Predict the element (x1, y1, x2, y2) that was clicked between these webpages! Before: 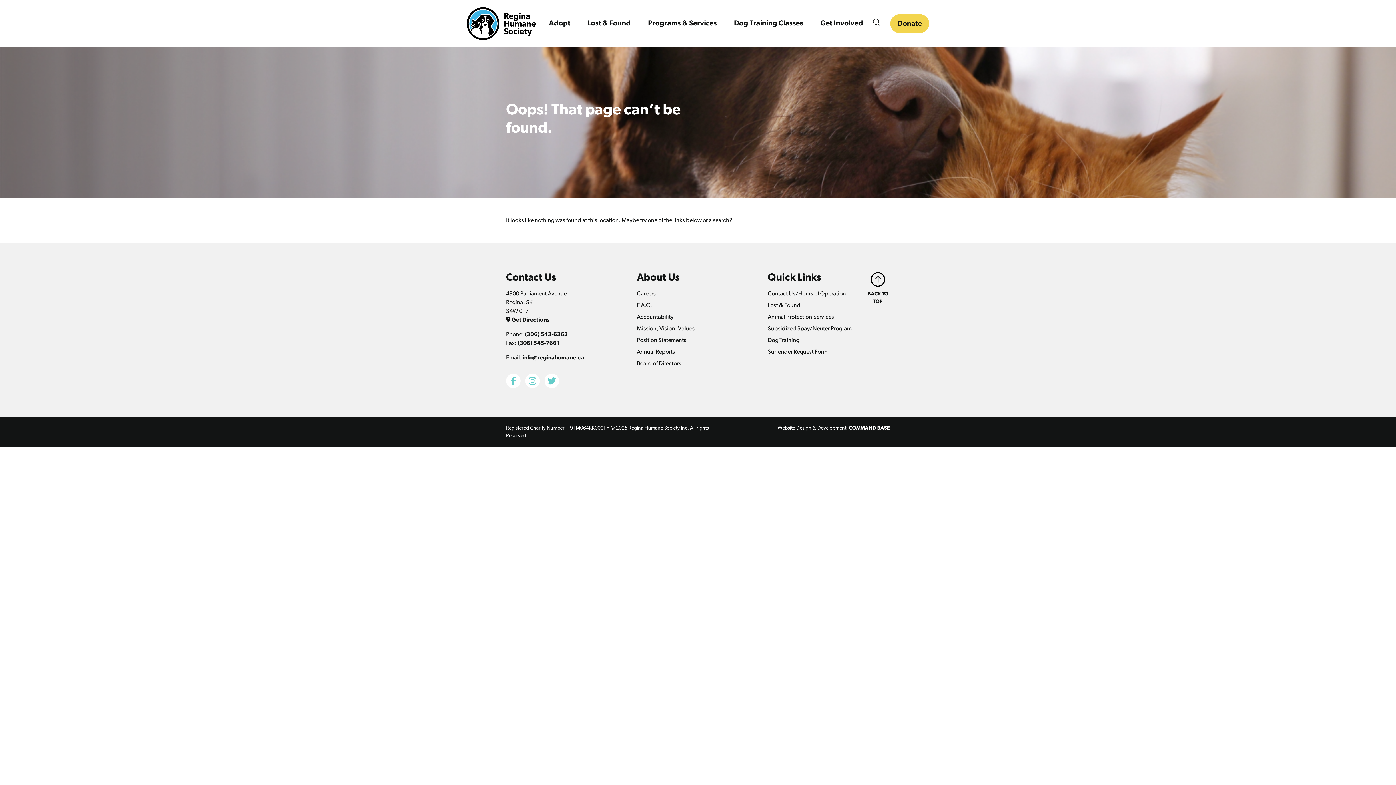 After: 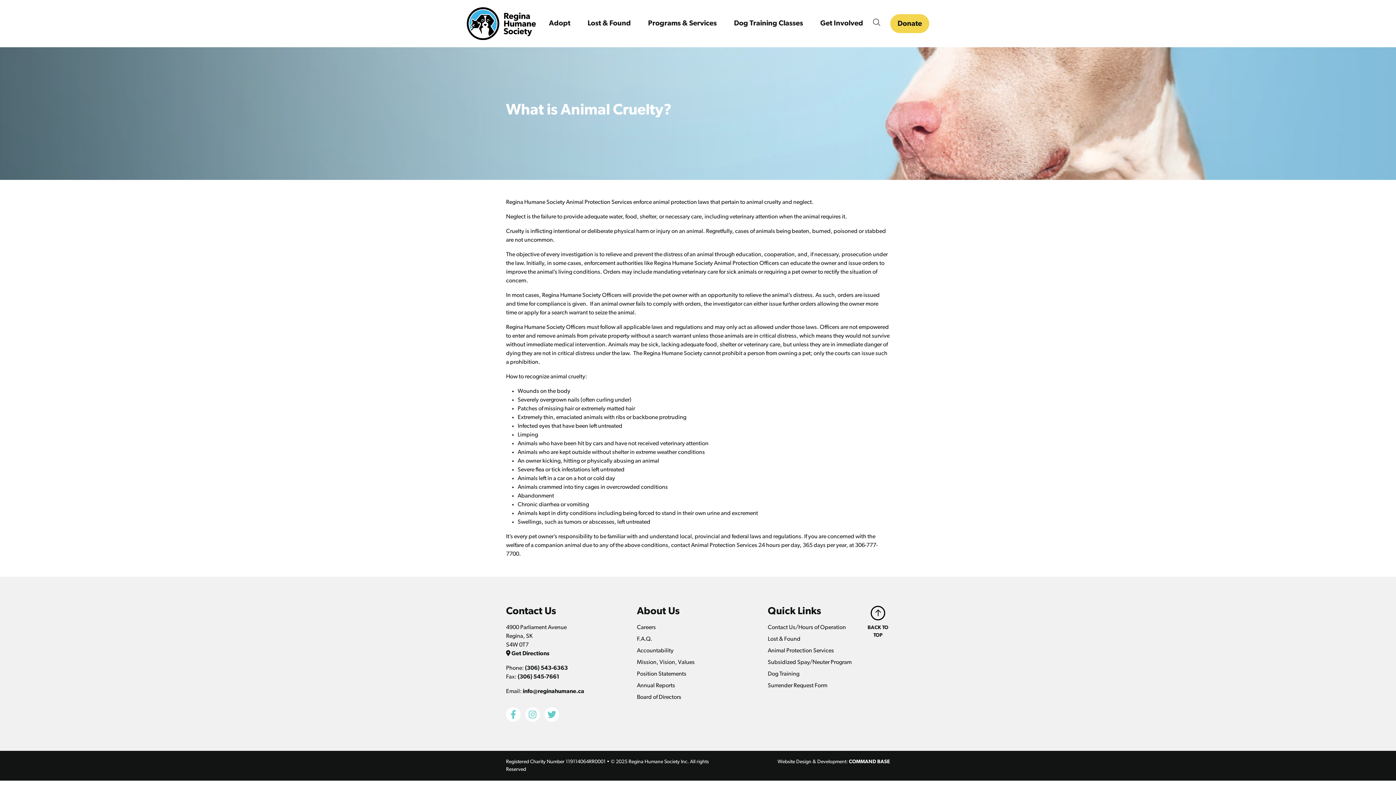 Action: bbox: (768, 312, 857, 324) label: Animal Protection Services